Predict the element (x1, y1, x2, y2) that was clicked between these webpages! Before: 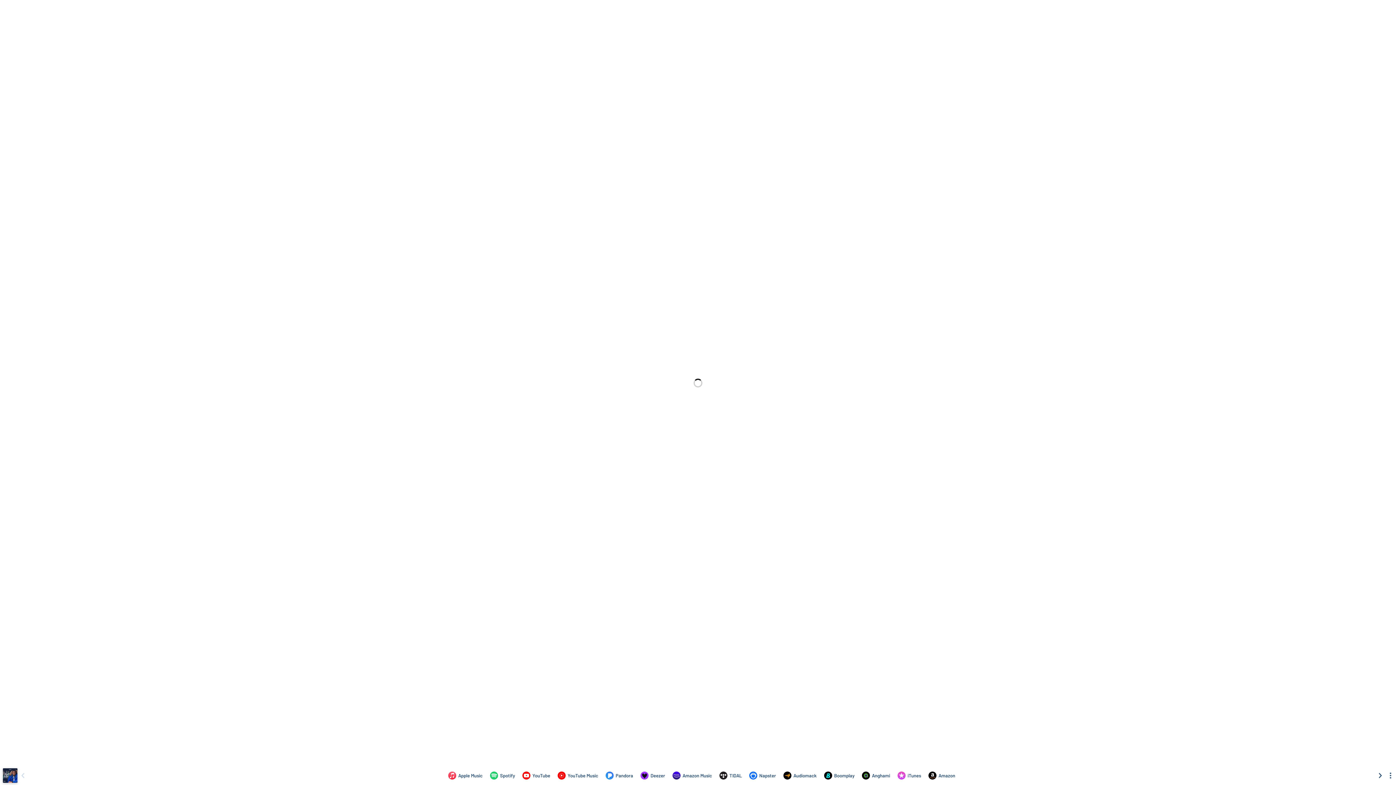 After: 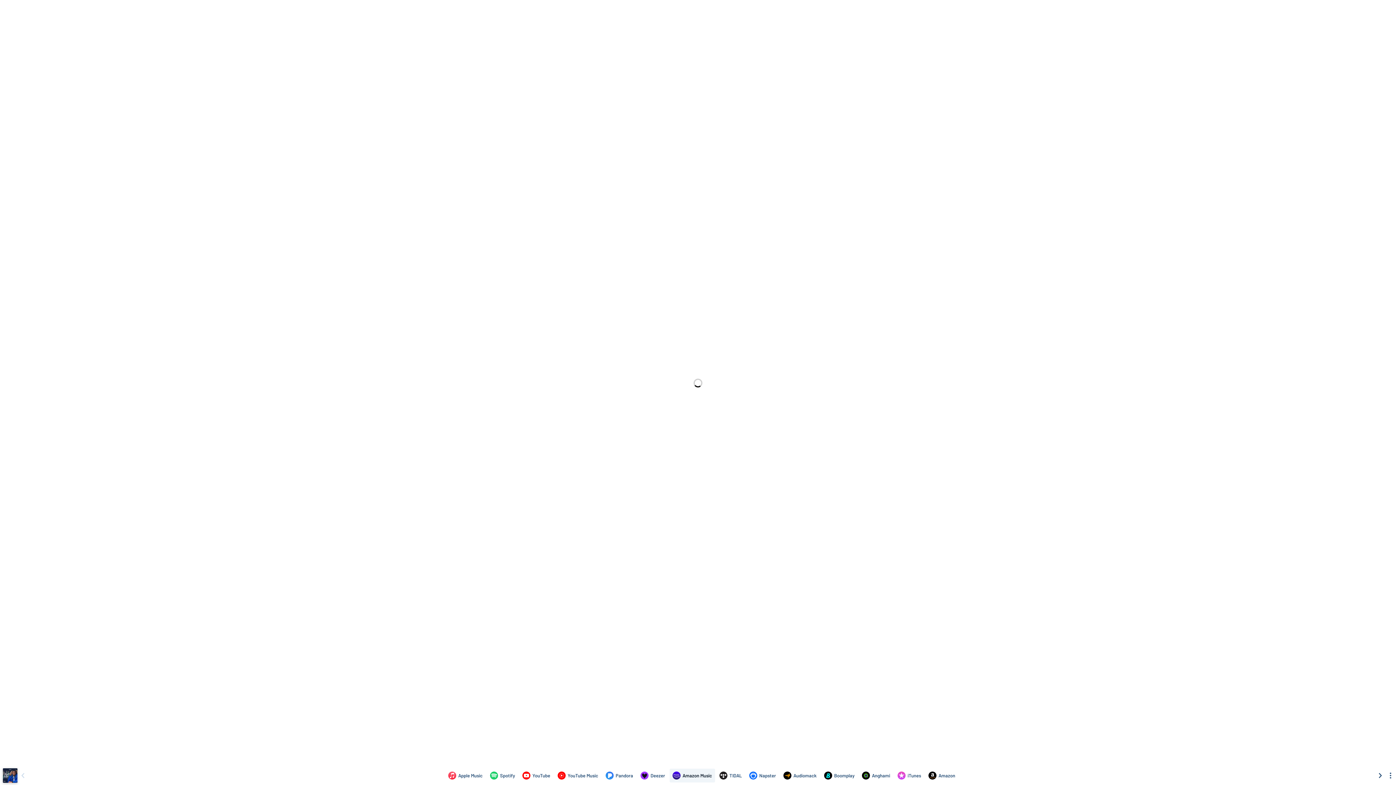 Action: bbox: (662, 769, 707, 782) label: Listen to Trust Him by Xpected on Amazon Music